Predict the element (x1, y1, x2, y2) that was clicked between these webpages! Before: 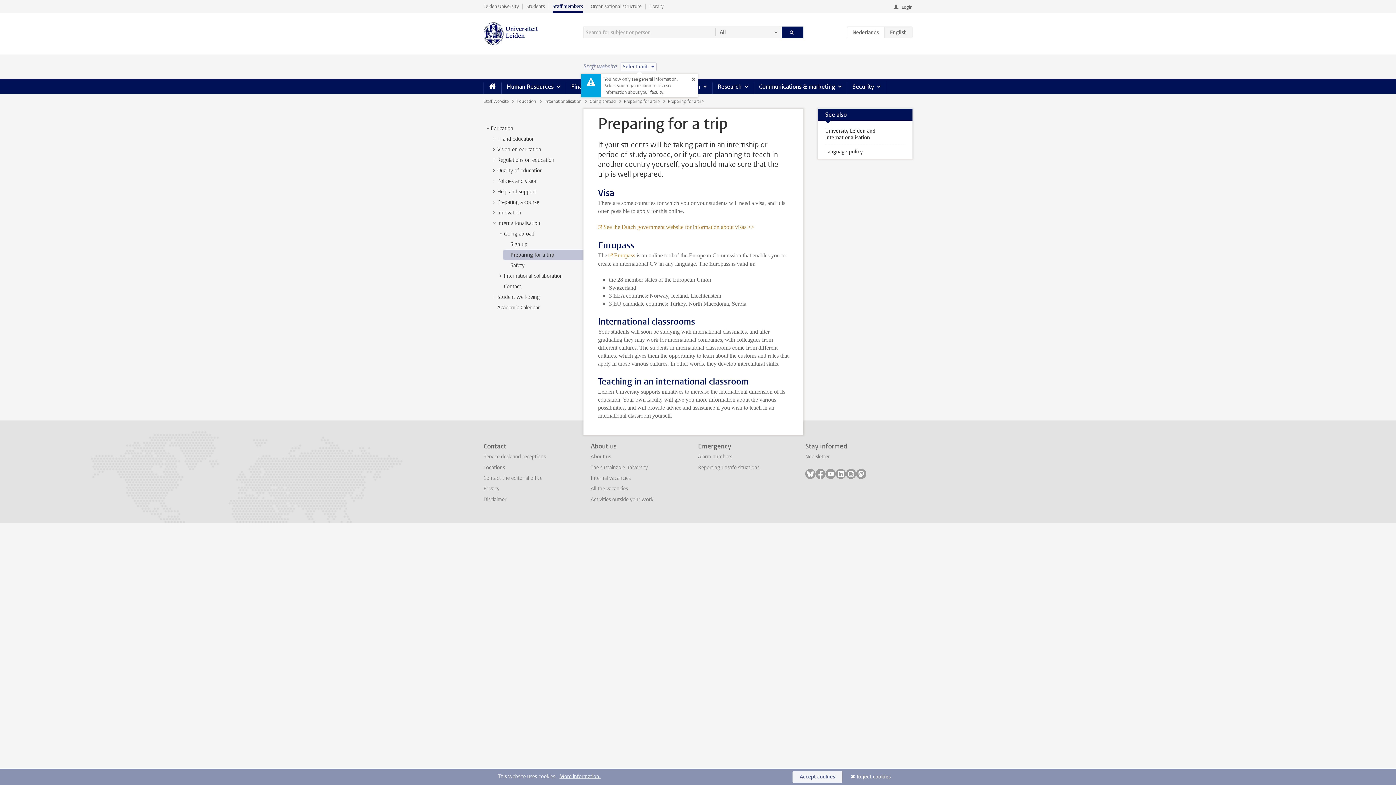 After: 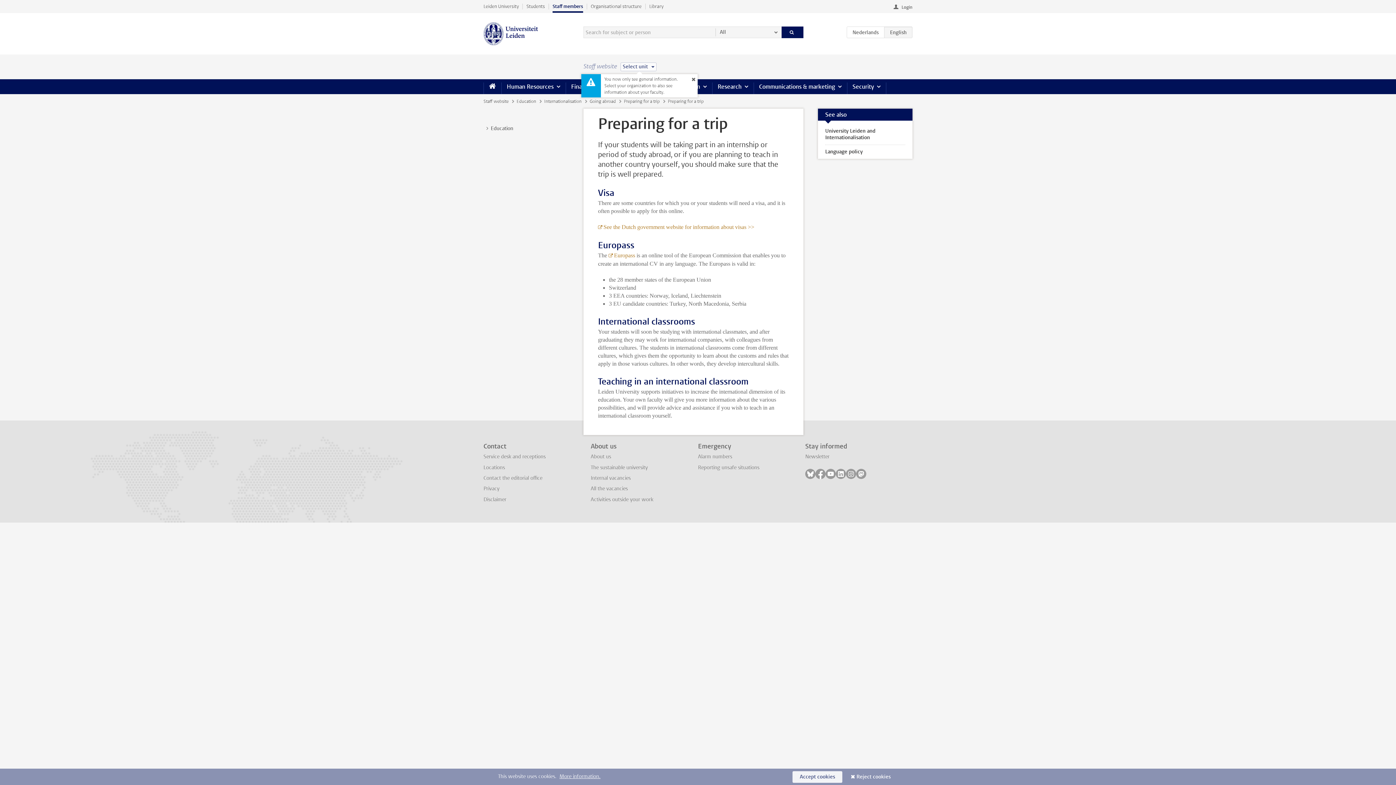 Action: label: > bbox: (484, 124, 491, 131)